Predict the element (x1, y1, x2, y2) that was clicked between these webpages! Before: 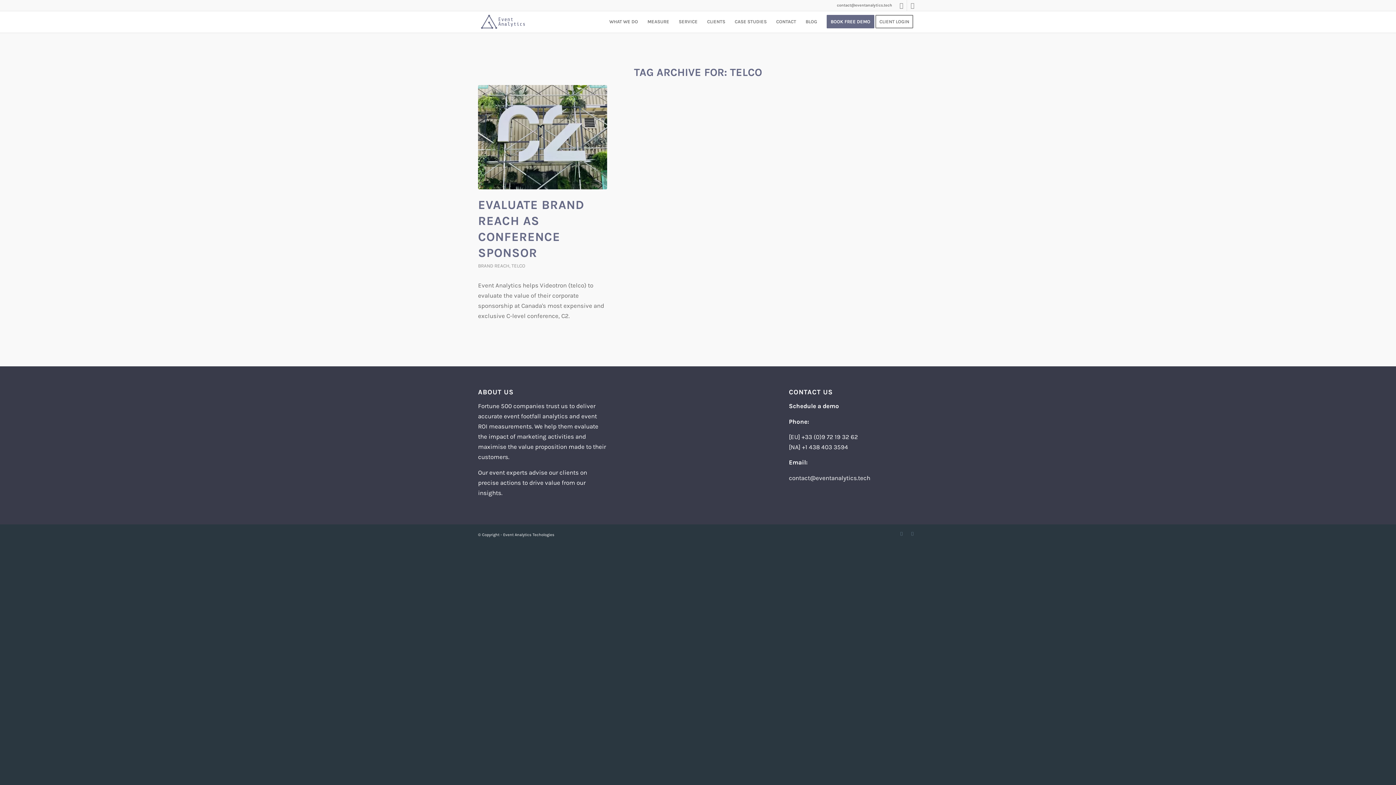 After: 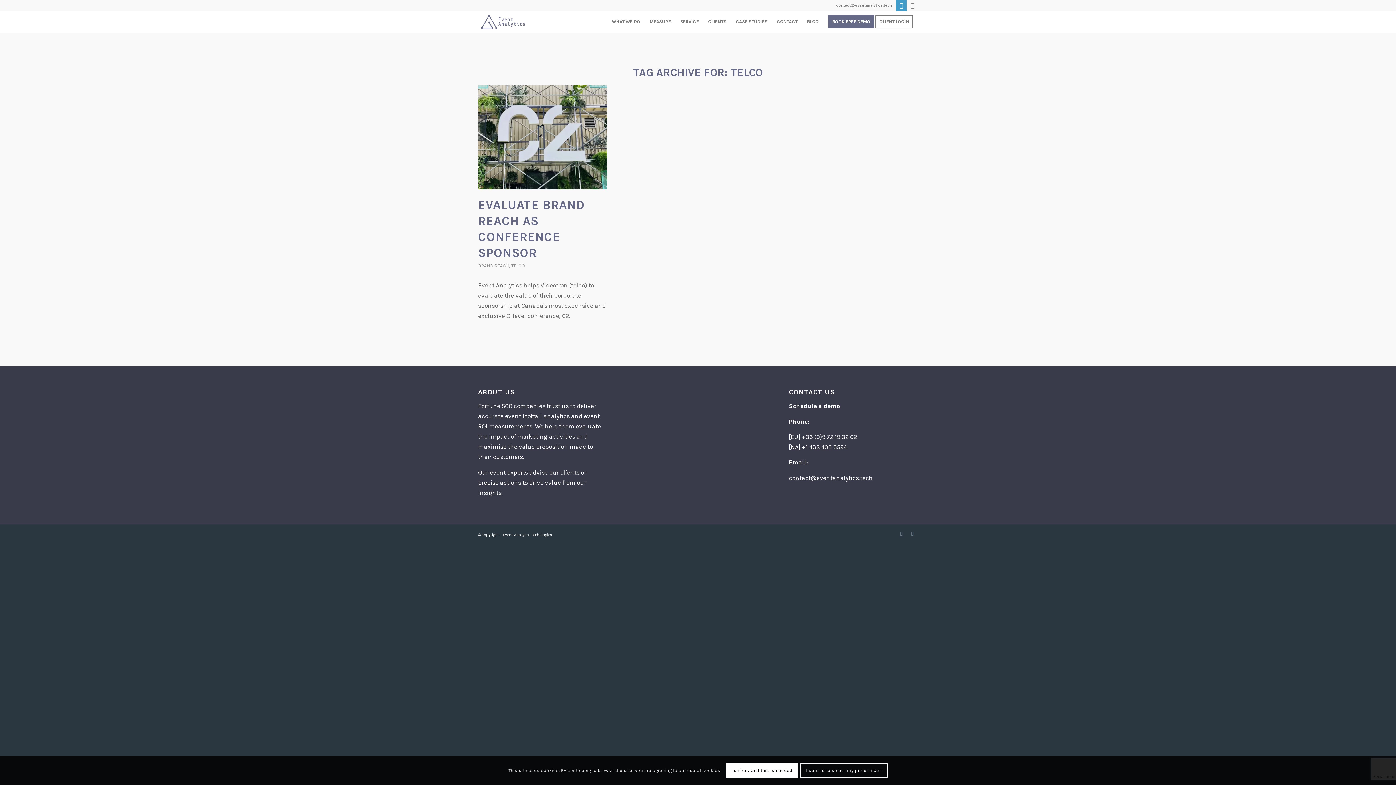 Action: bbox: (896, 0, 906, 10) label: Link to LinkedIn